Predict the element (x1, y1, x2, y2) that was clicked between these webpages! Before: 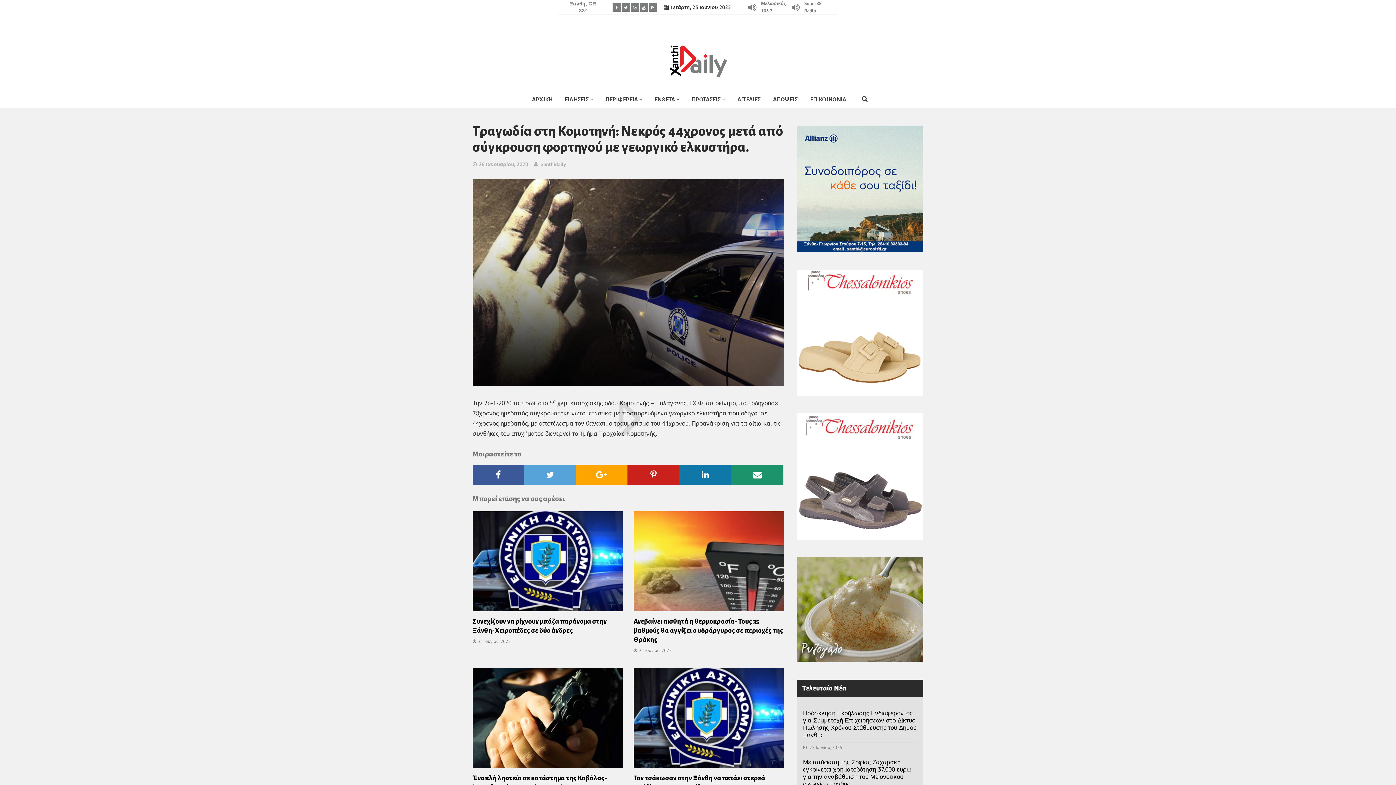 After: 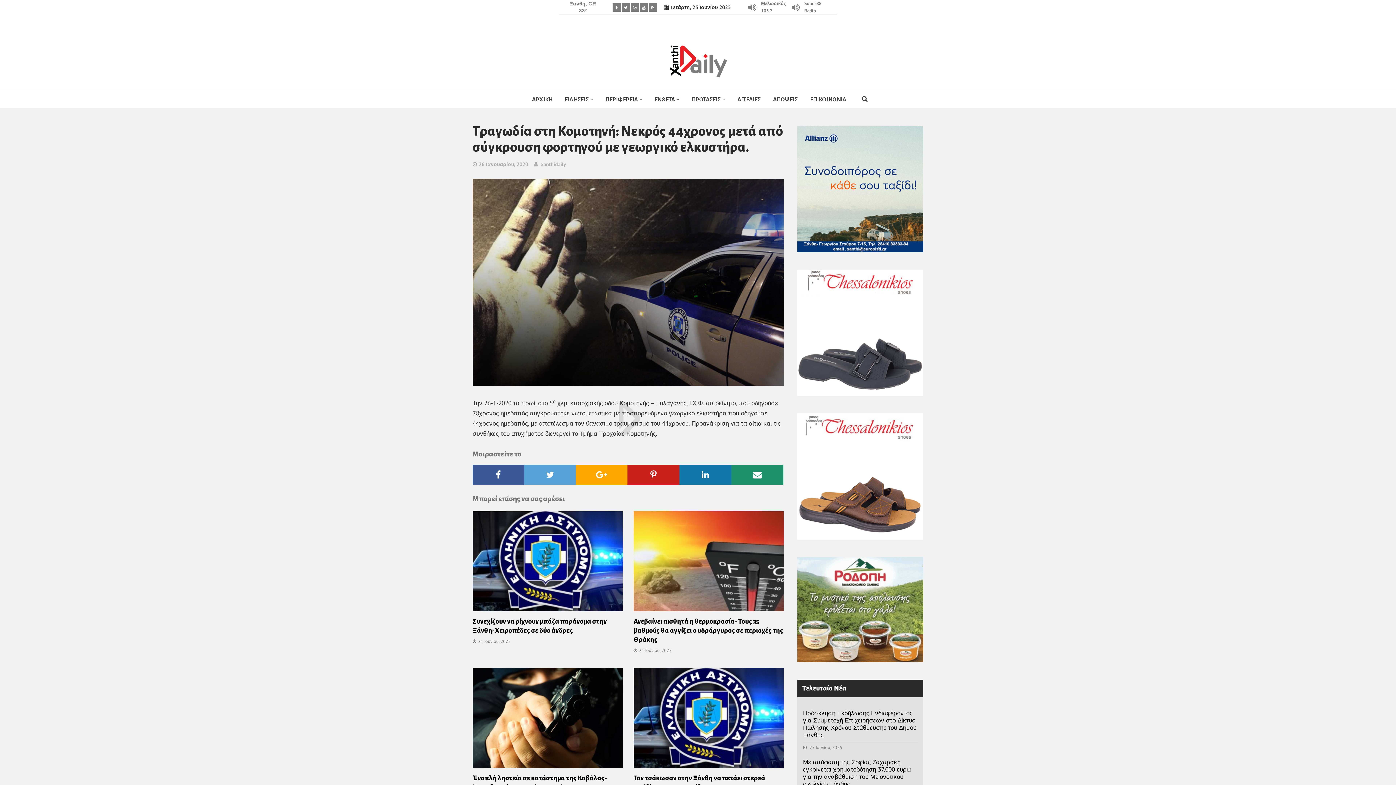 Action: label: Email bbox: (731, 465, 783, 485)